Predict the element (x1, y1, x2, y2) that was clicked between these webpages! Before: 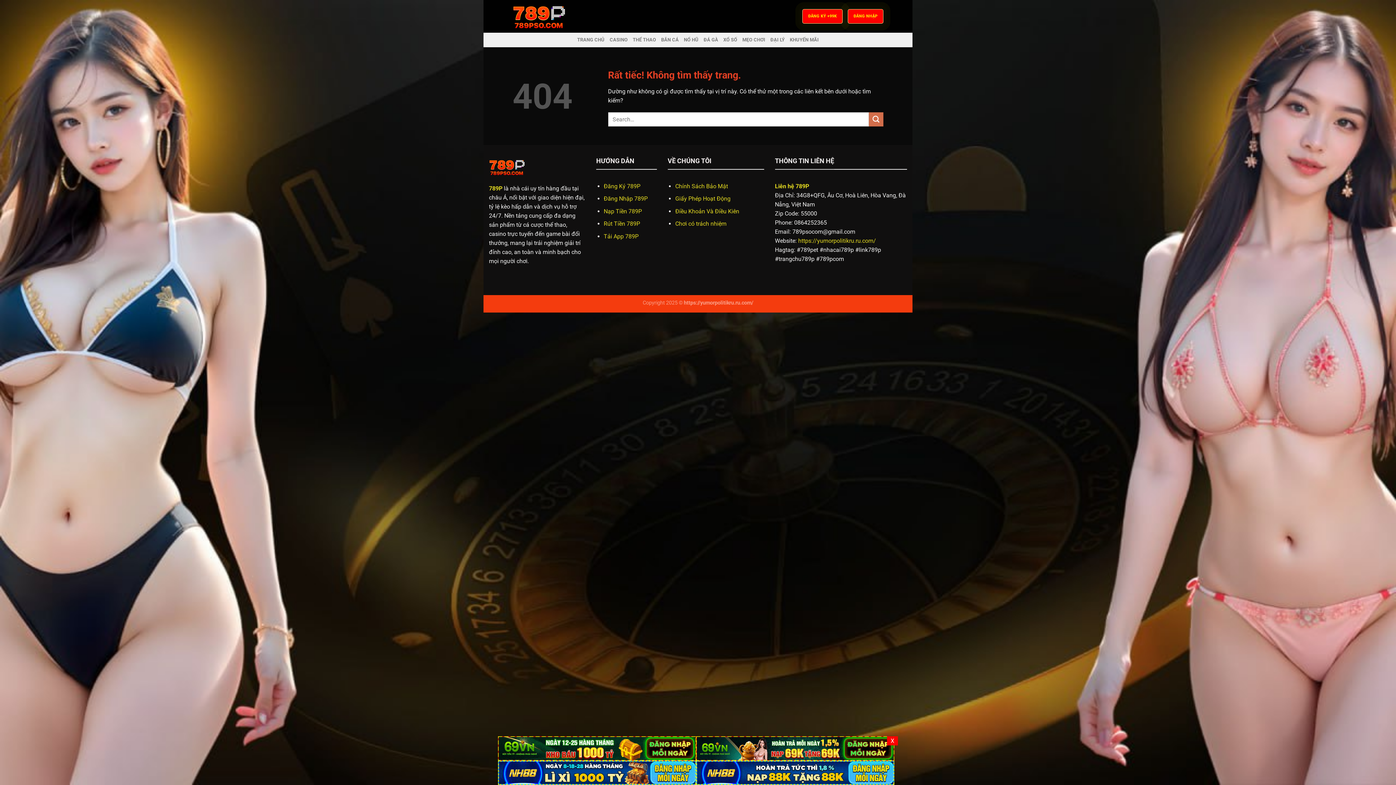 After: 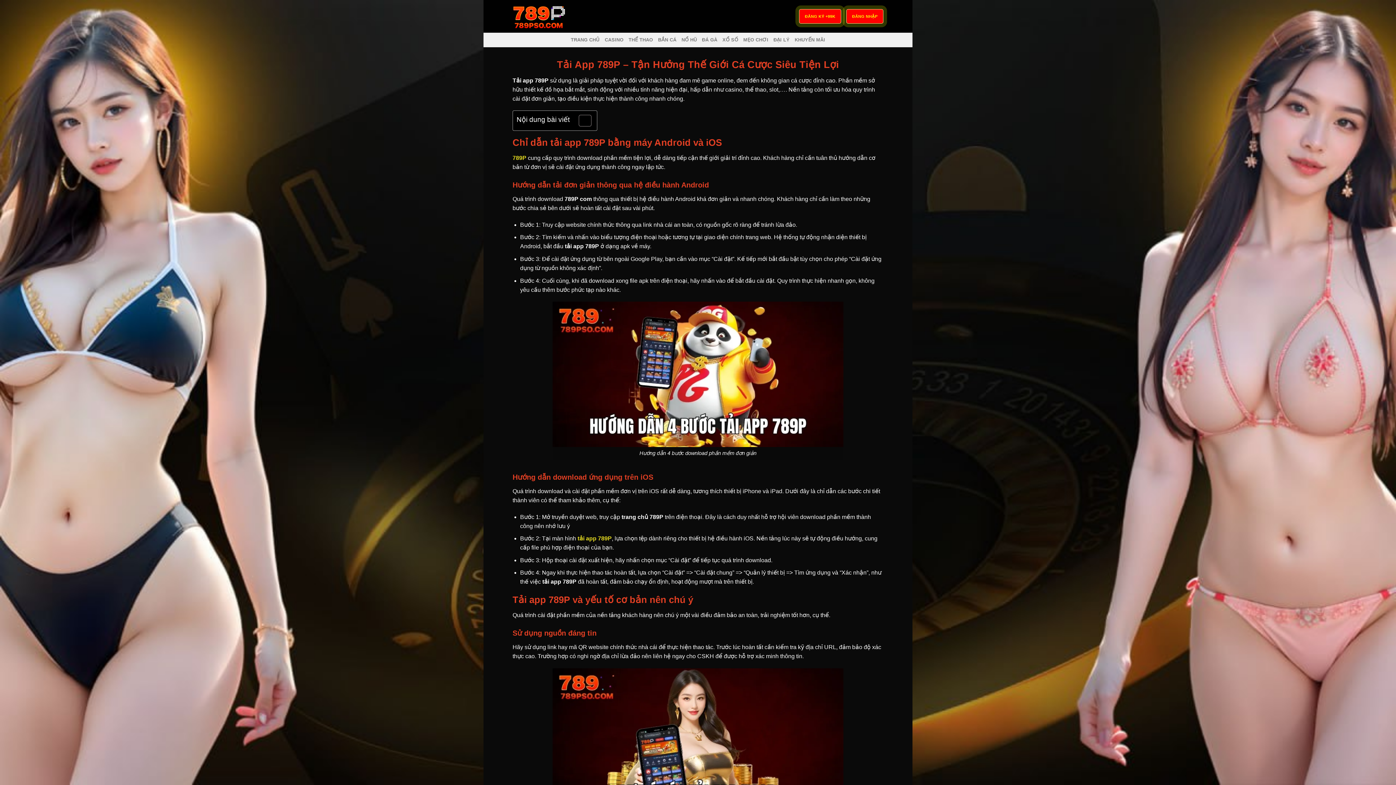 Action: bbox: (603, 233, 638, 240) label: Tải App 789P